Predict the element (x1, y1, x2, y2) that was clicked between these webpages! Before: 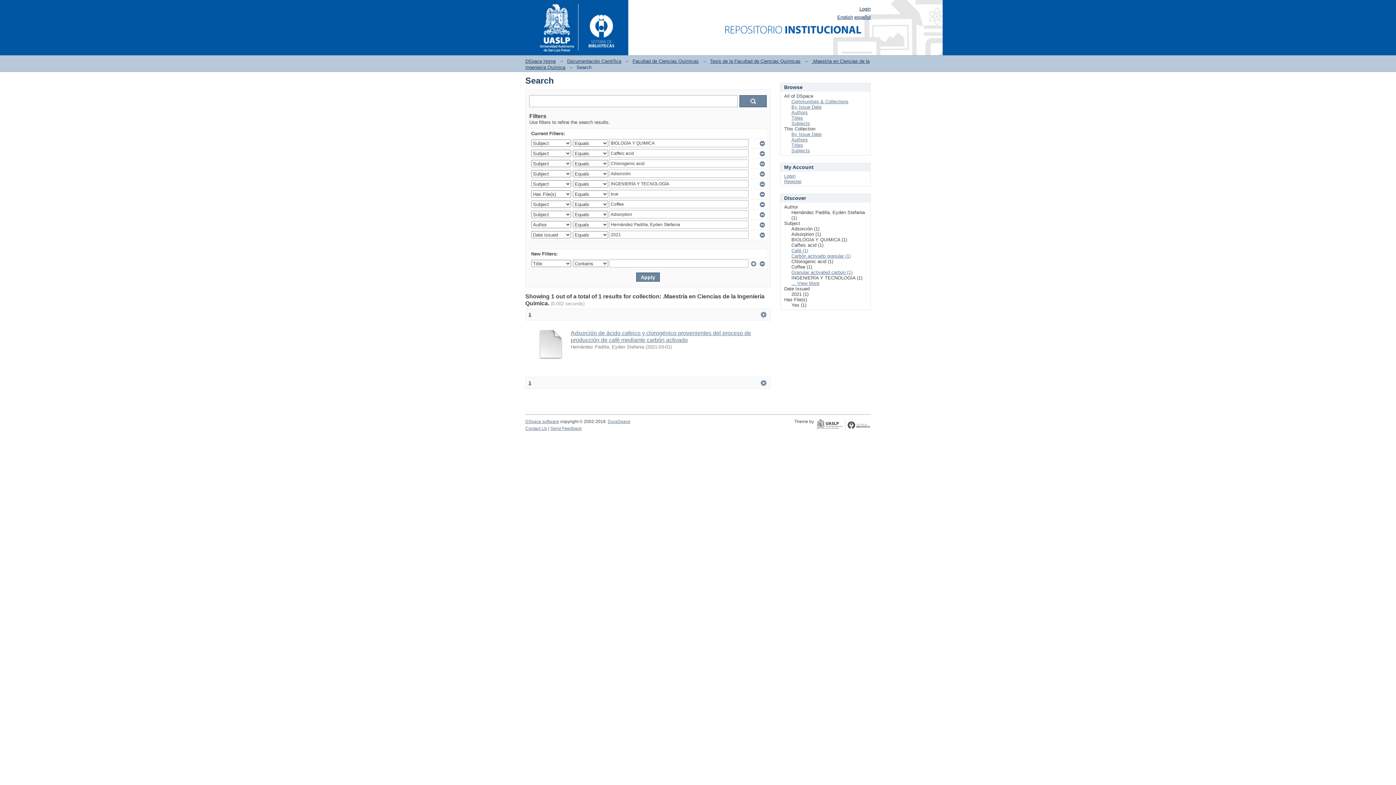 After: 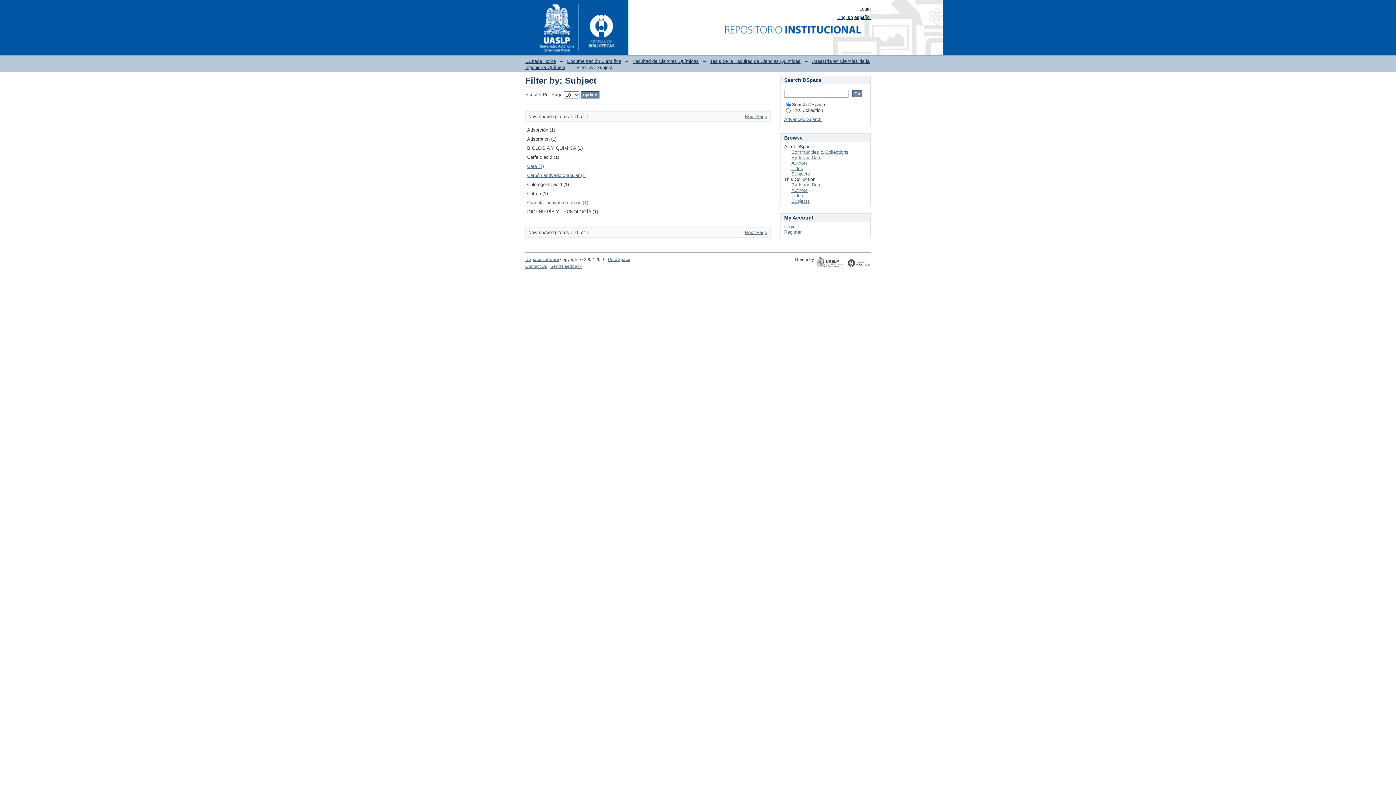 Action: bbox: (791, 280, 819, 286) label: ... View More